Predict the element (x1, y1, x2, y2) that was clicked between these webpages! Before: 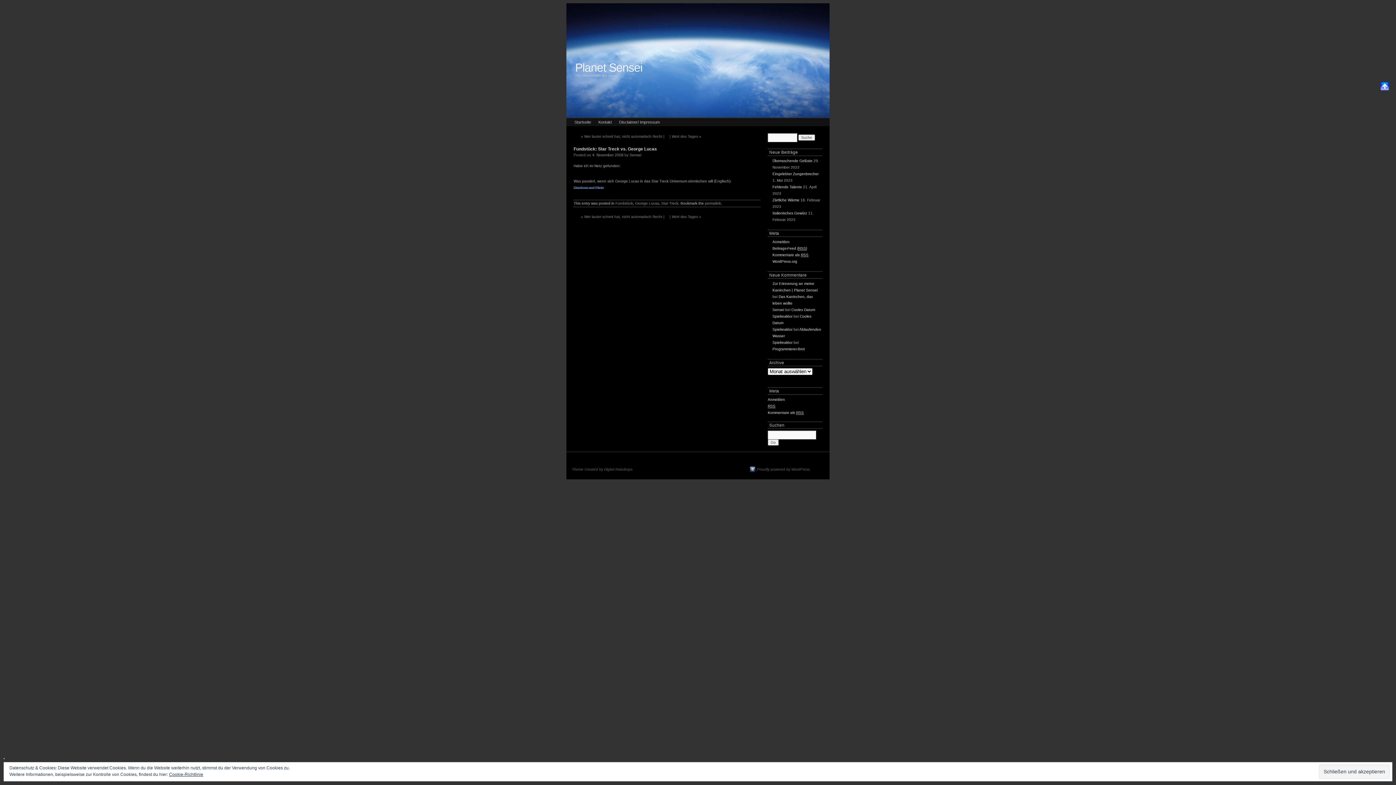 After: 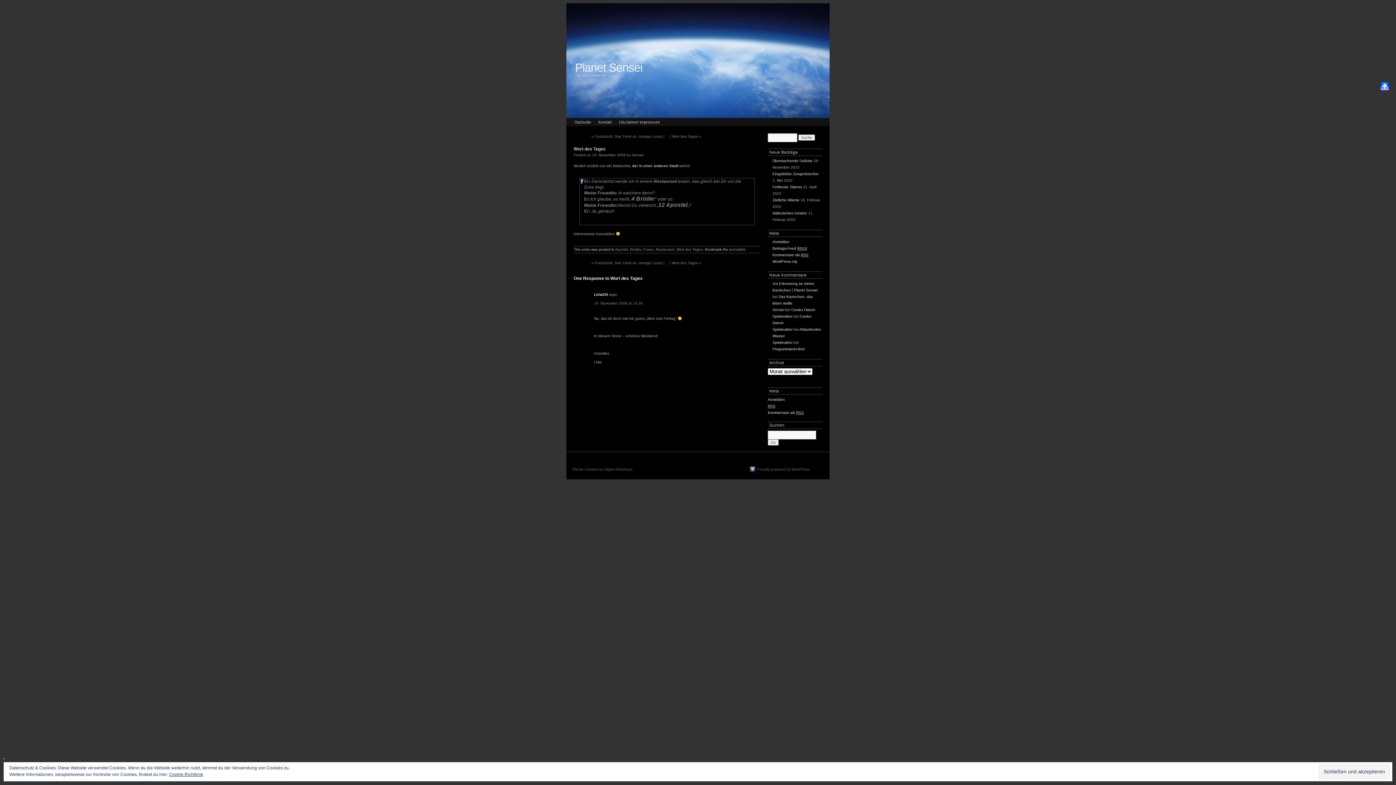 Action: label: | Wort des Tages » bbox: (669, 214, 701, 218)